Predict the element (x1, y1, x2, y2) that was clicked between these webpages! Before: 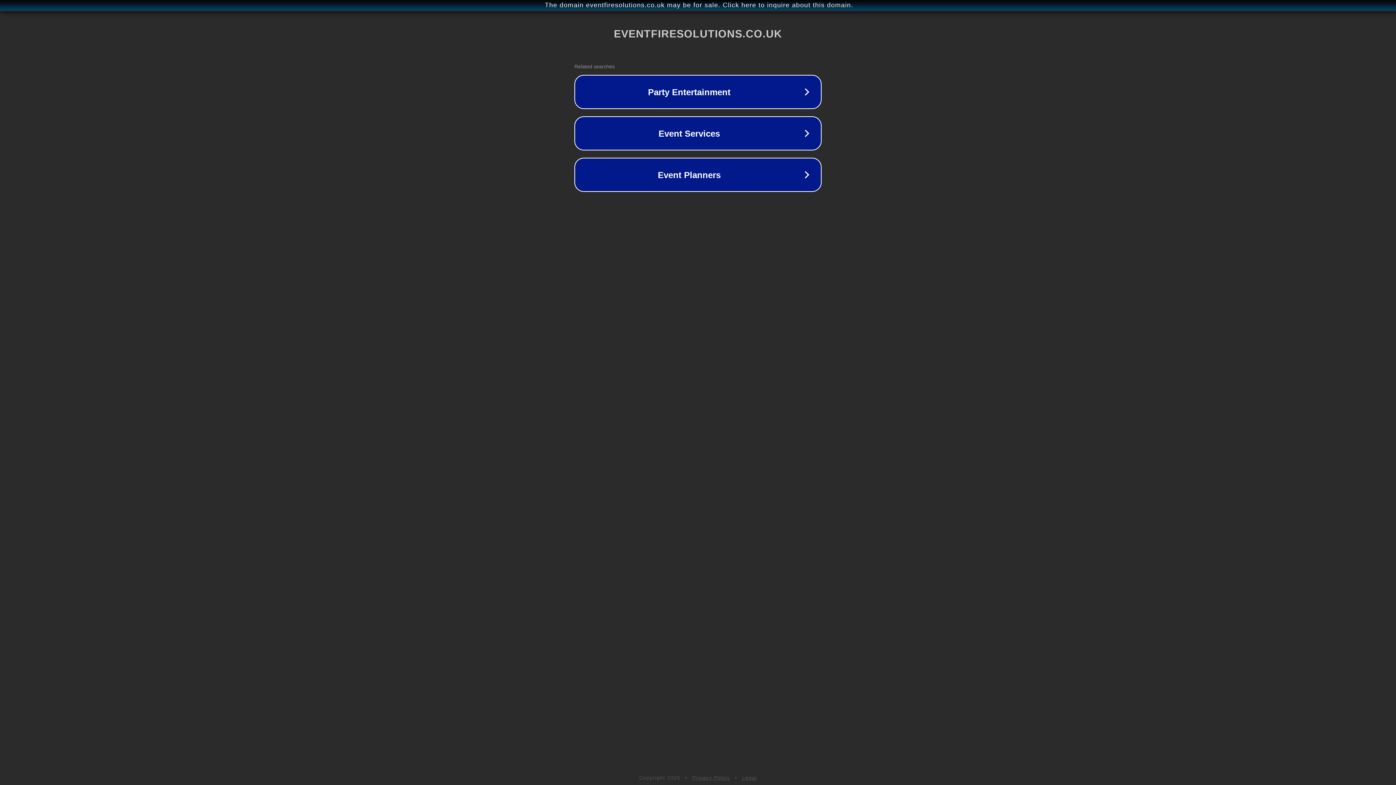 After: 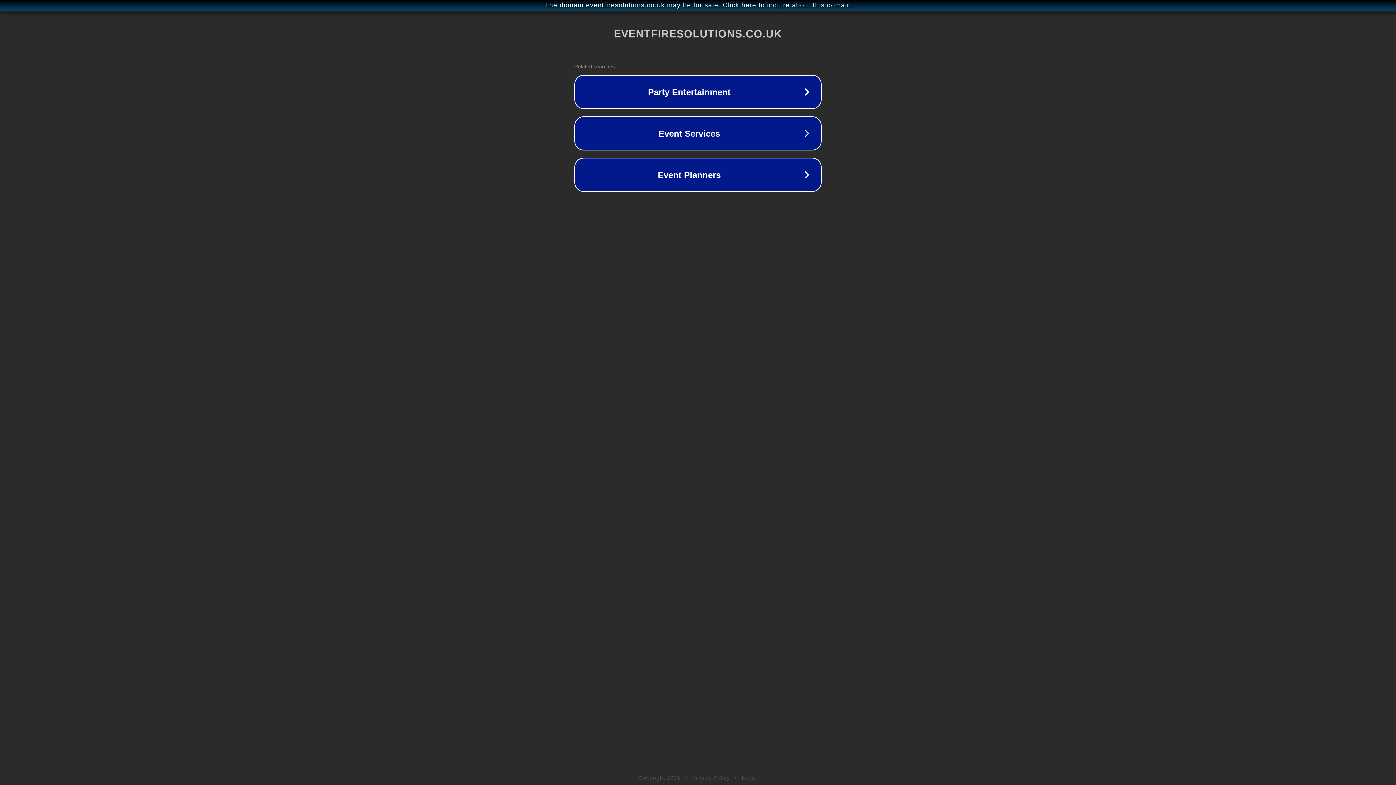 Action: bbox: (692, 775, 730, 781) label: Privacy Policy